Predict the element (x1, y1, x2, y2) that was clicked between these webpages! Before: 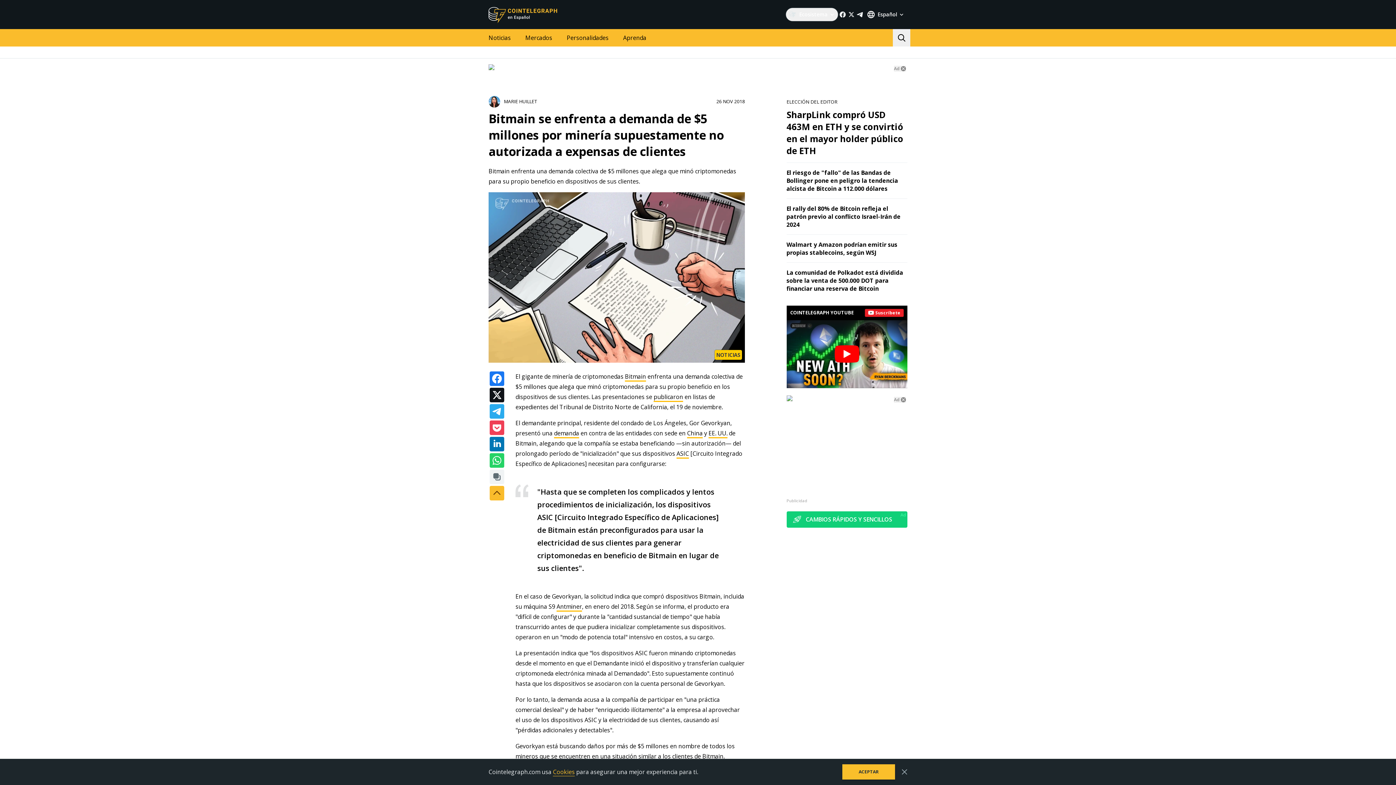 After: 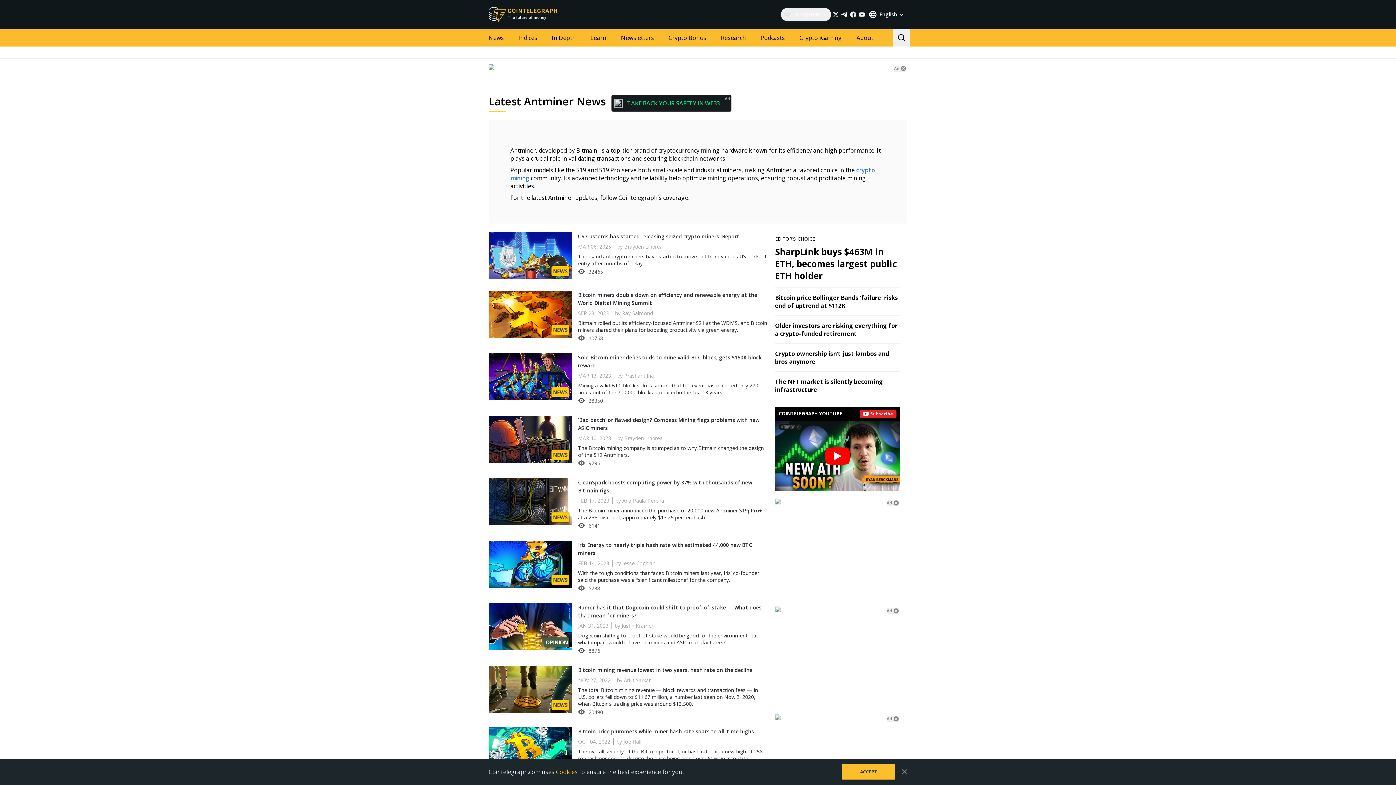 Action: label: Antminer bbox: (556, 603, 582, 612)